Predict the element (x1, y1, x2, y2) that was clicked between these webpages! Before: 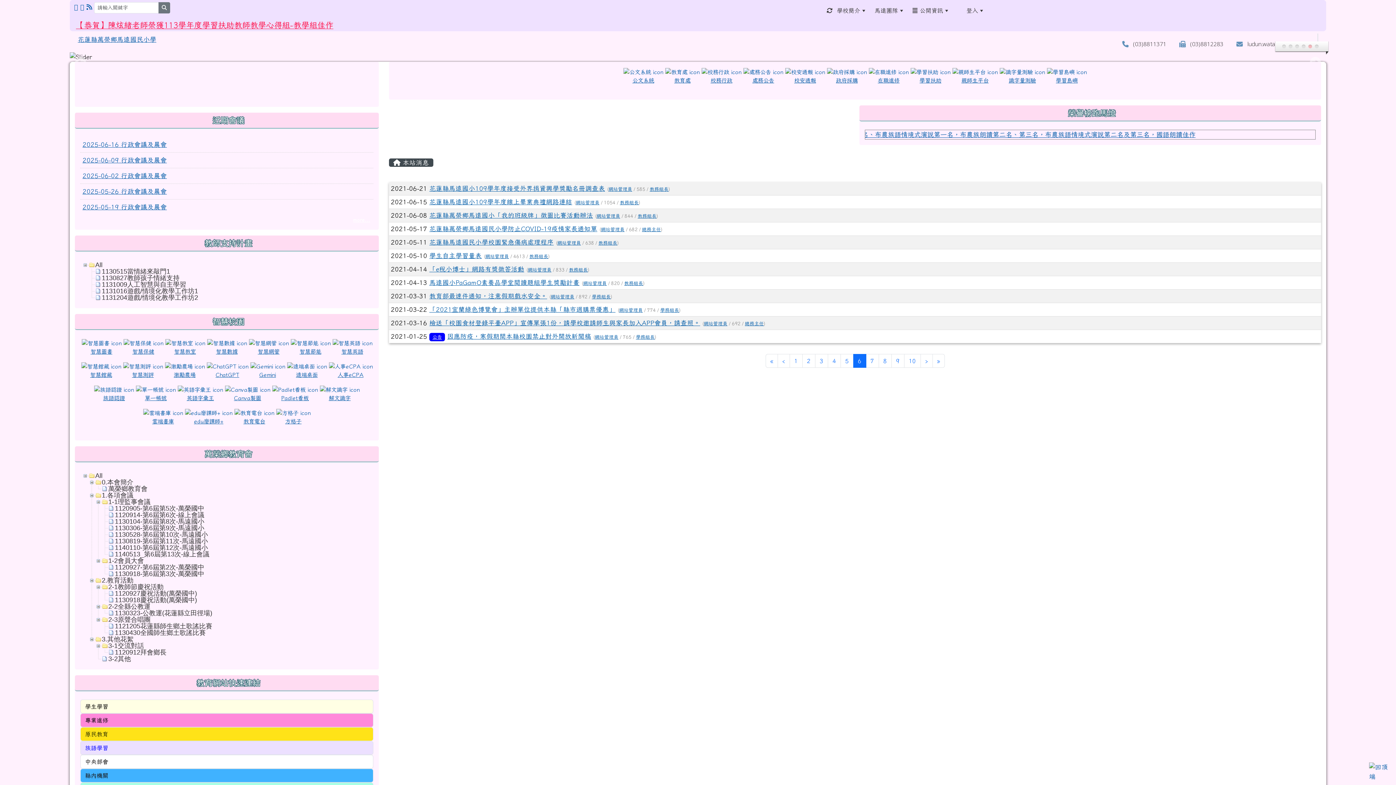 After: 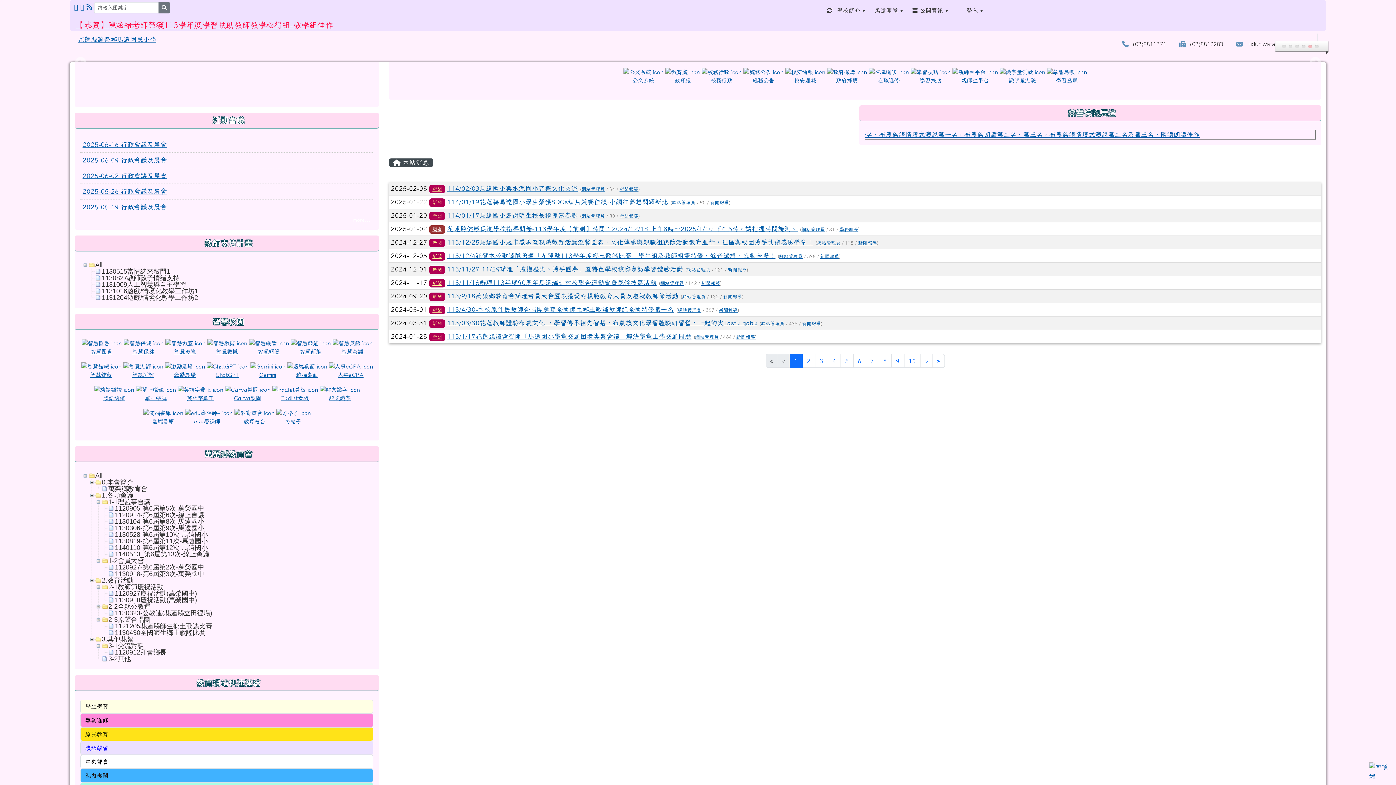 Action: bbox: (550, 294, 574, 299) label: 網站管理員